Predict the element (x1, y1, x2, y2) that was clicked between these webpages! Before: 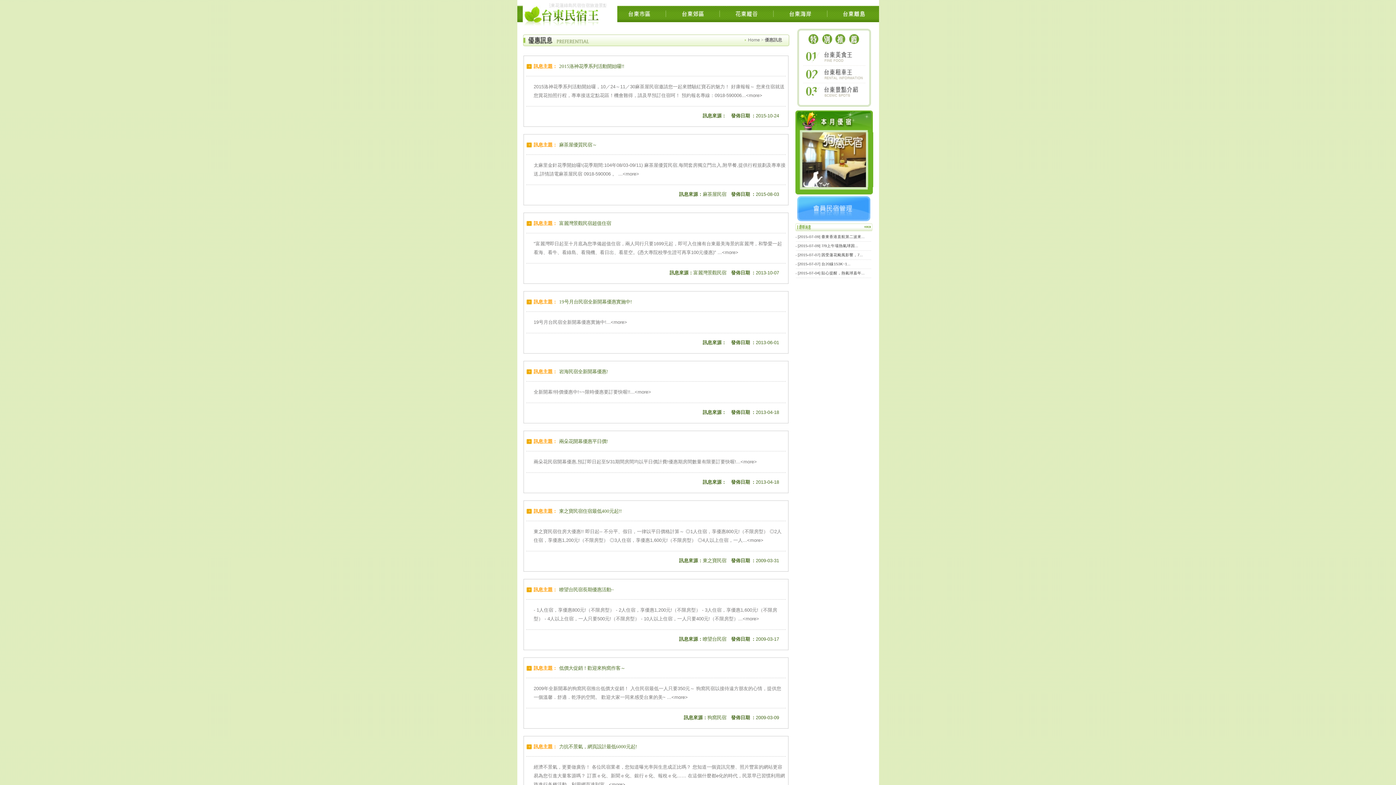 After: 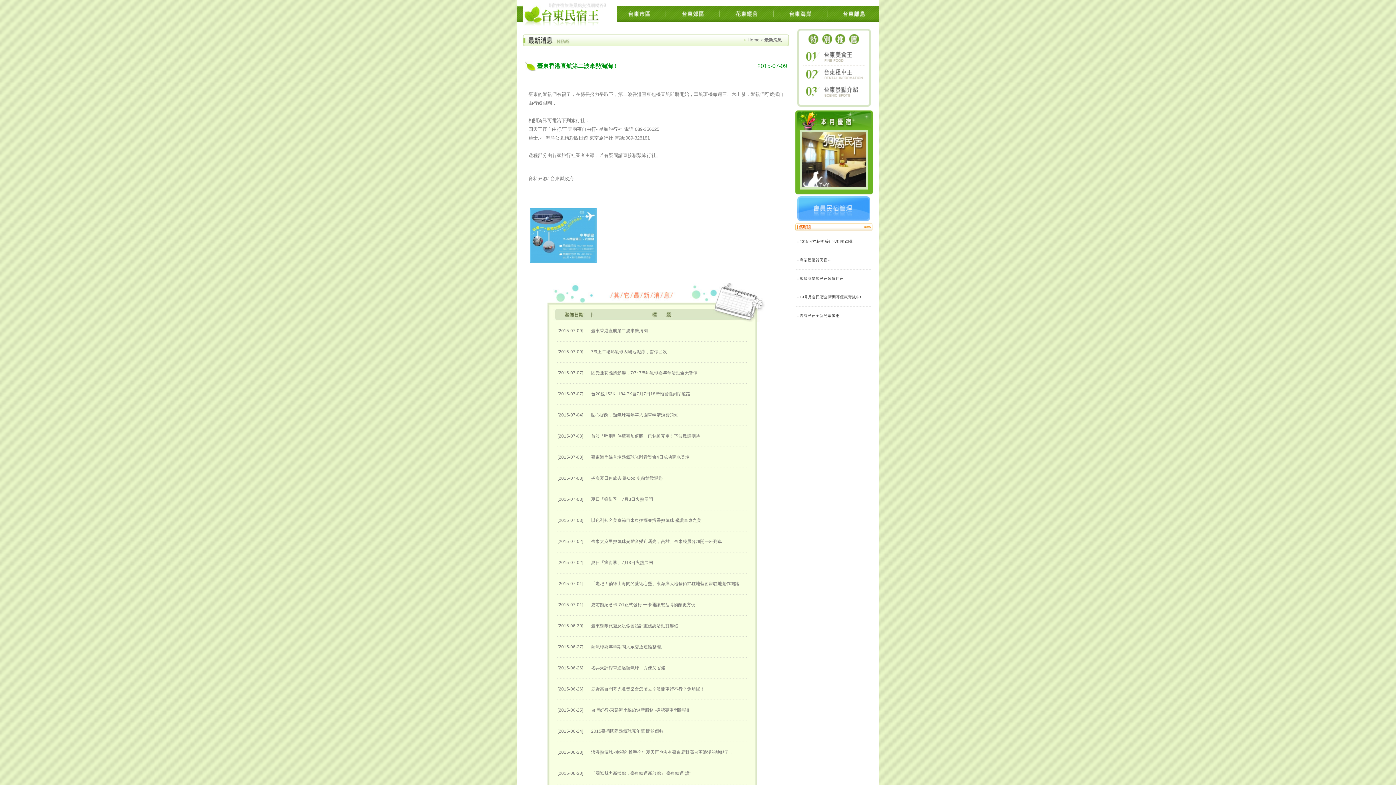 Action: bbox: (821, 234, 864, 238) label: 臺東香港直航第二波來...